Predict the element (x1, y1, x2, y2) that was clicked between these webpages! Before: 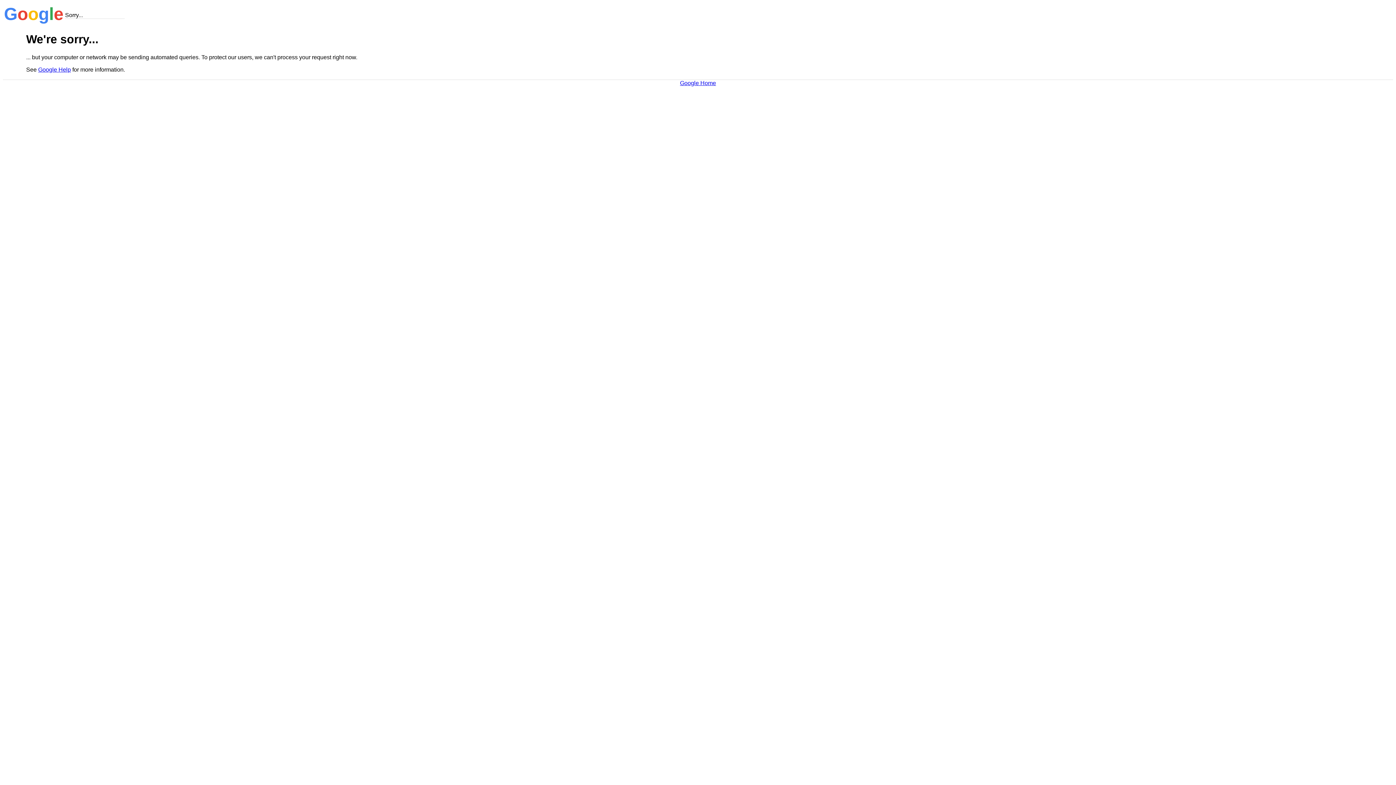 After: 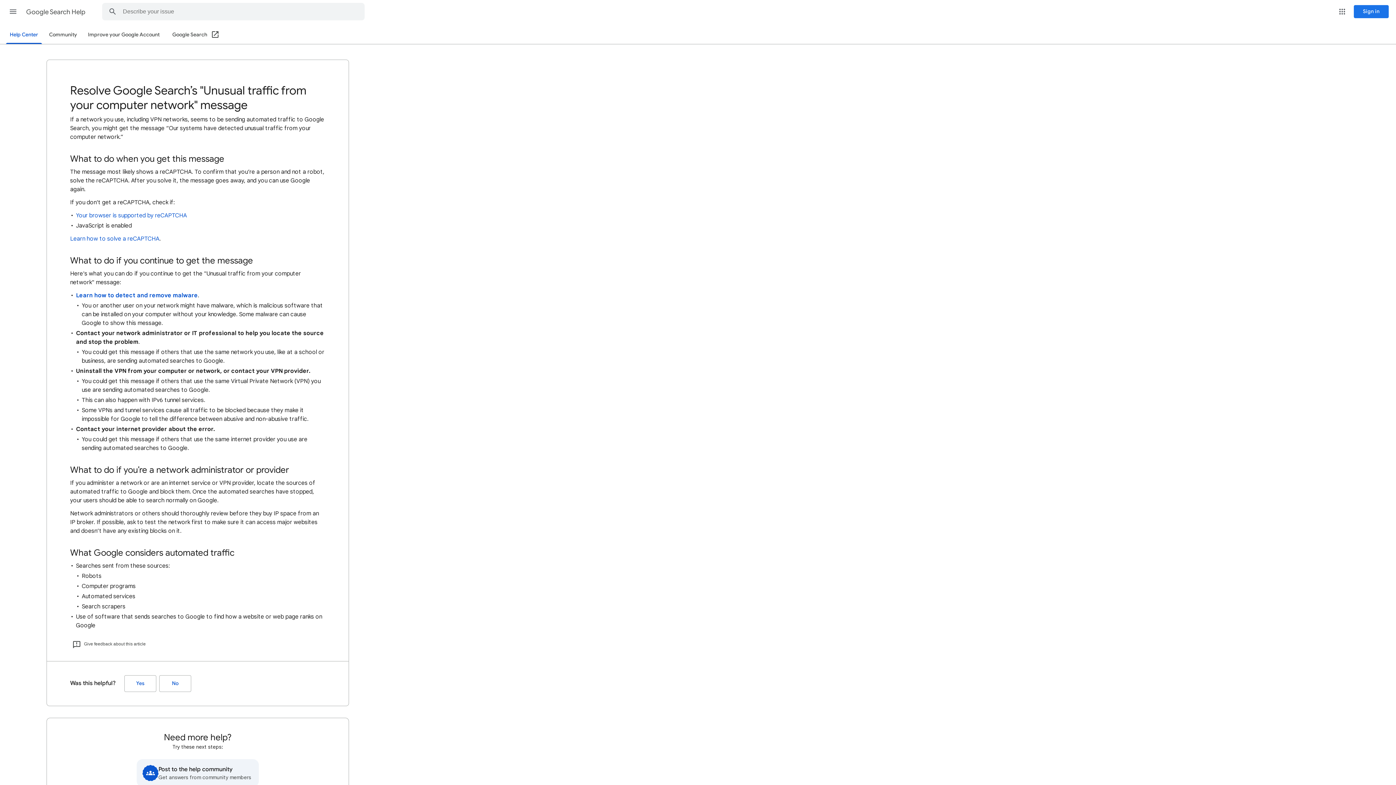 Action: label: Google Help bbox: (38, 66, 70, 72)